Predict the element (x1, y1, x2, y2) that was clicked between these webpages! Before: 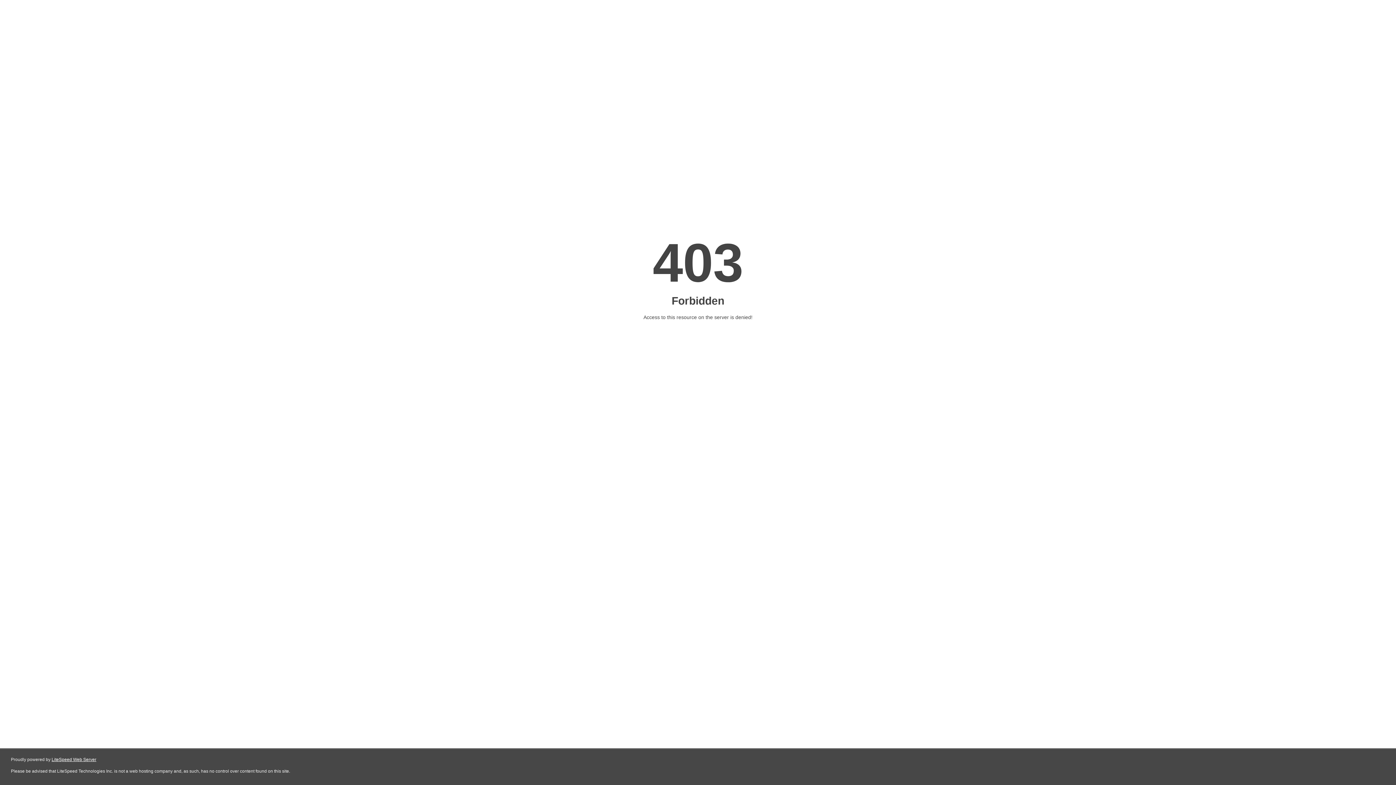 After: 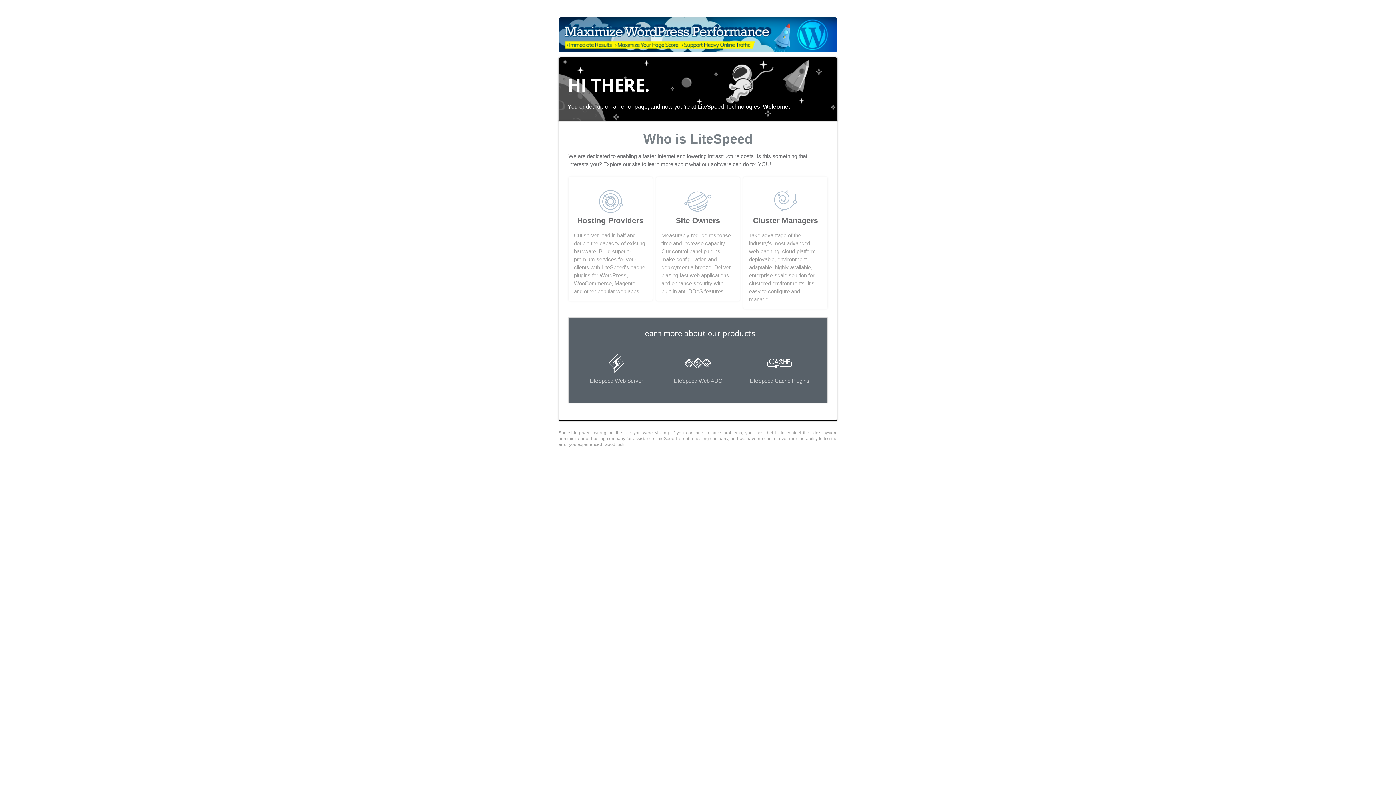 Action: bbox: (51, 757, 96, 762) label: LiteSpeed Web Server